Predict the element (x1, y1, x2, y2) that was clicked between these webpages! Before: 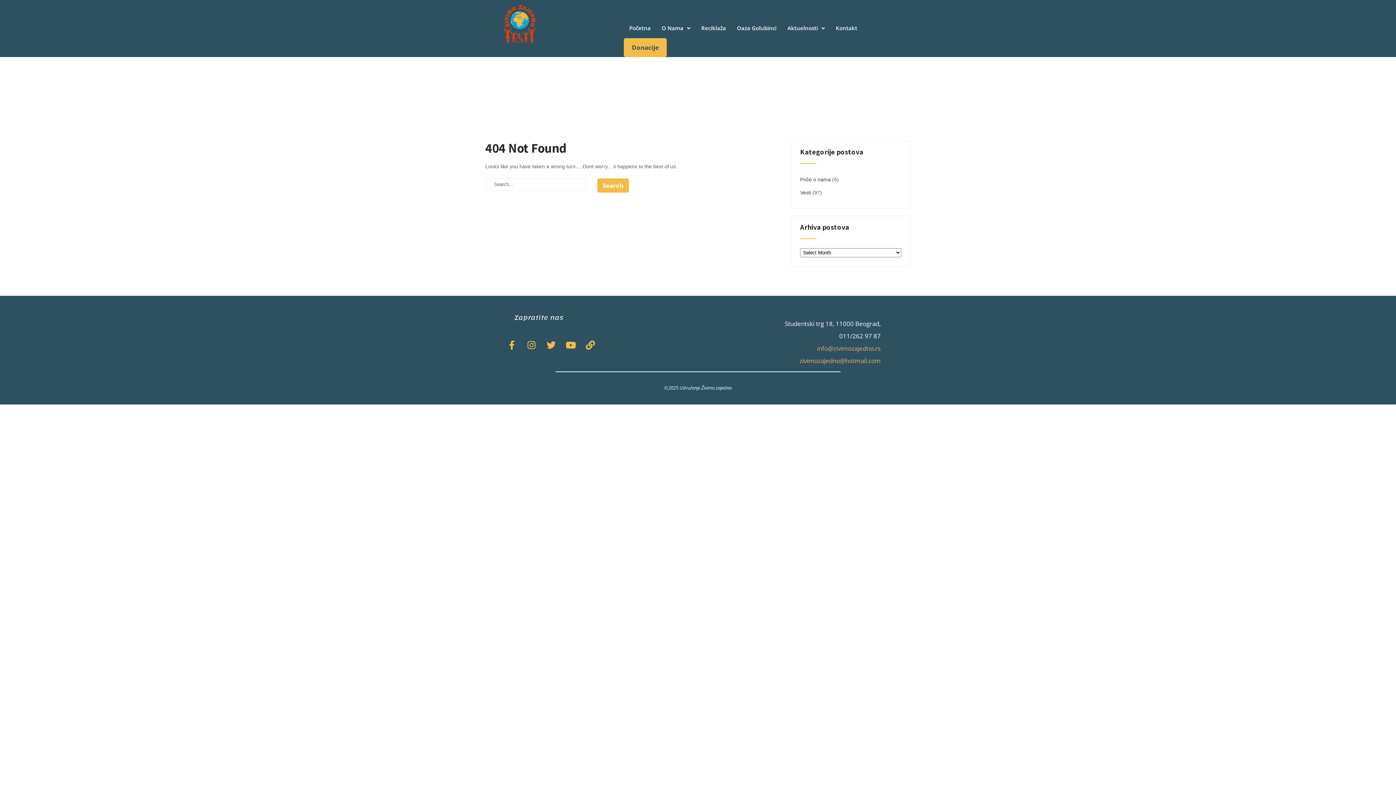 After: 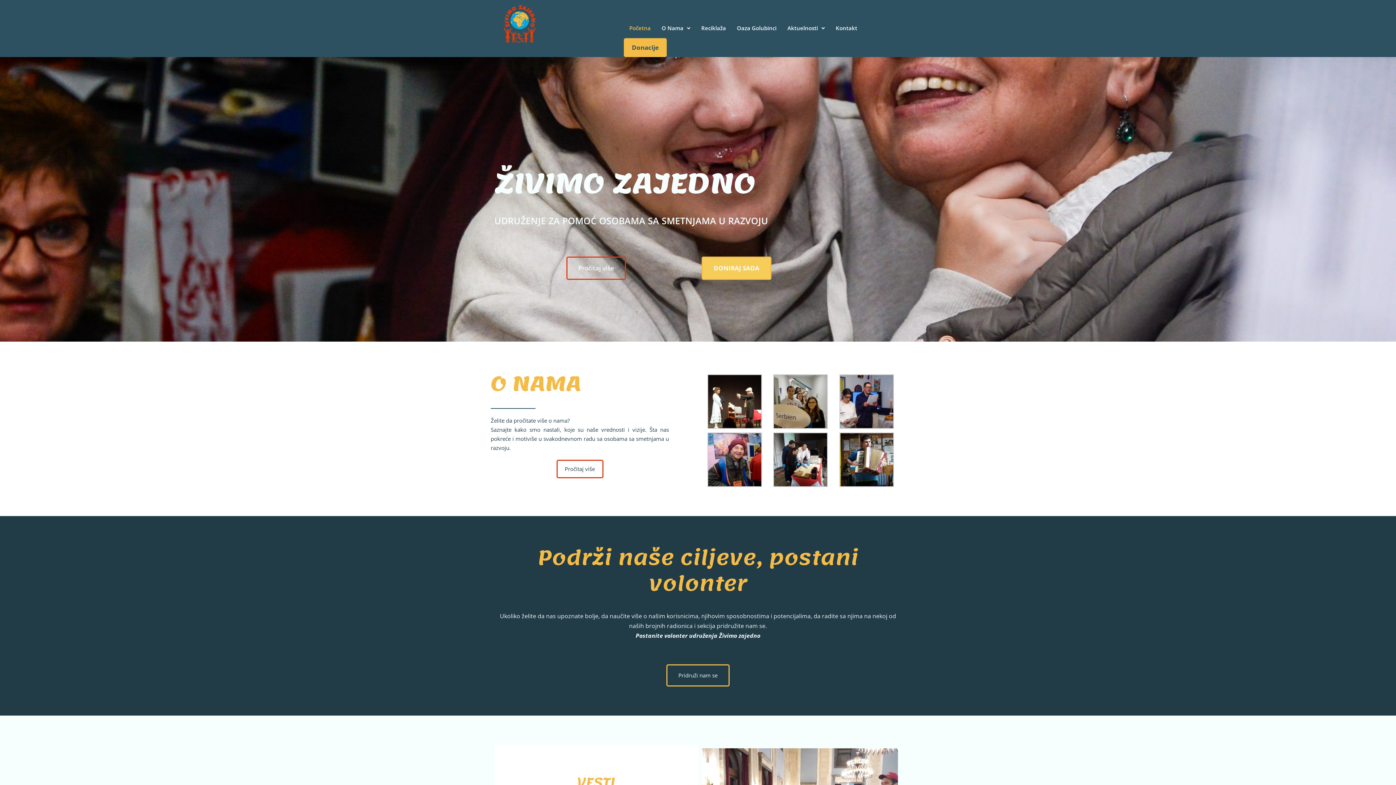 Action: bbox: (501, 3, 573, 43)